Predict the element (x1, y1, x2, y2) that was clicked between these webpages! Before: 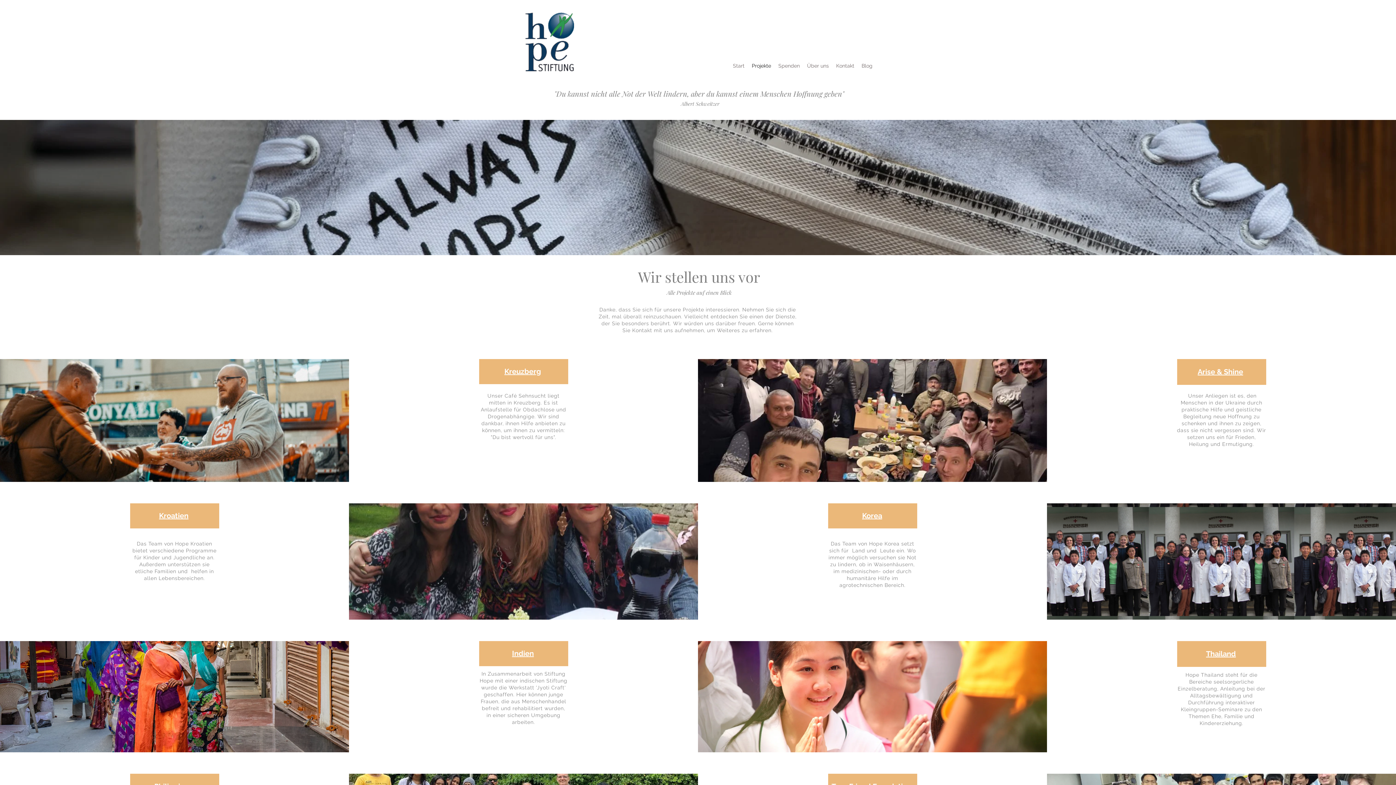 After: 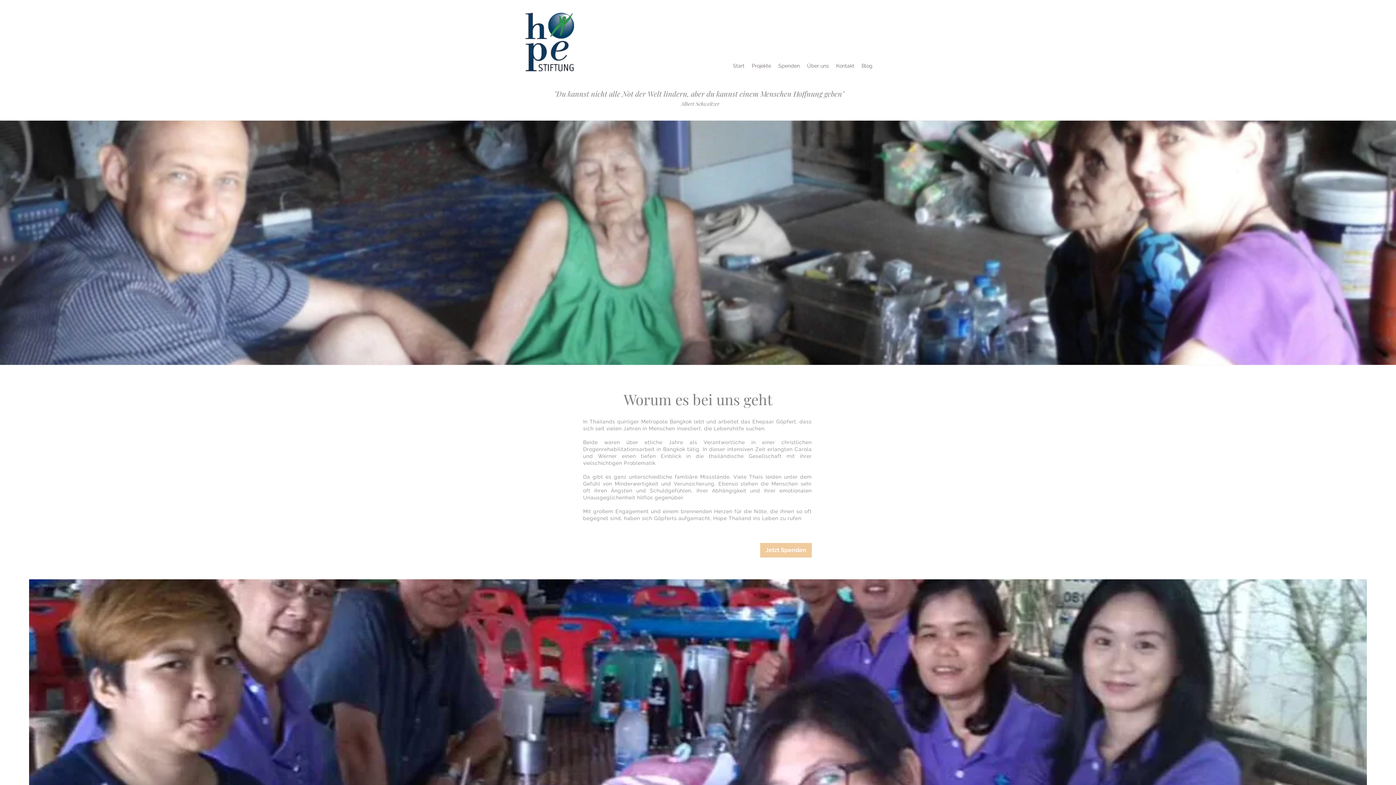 Action: label: Thailand bbox: (1206, 649, 1236, 658)